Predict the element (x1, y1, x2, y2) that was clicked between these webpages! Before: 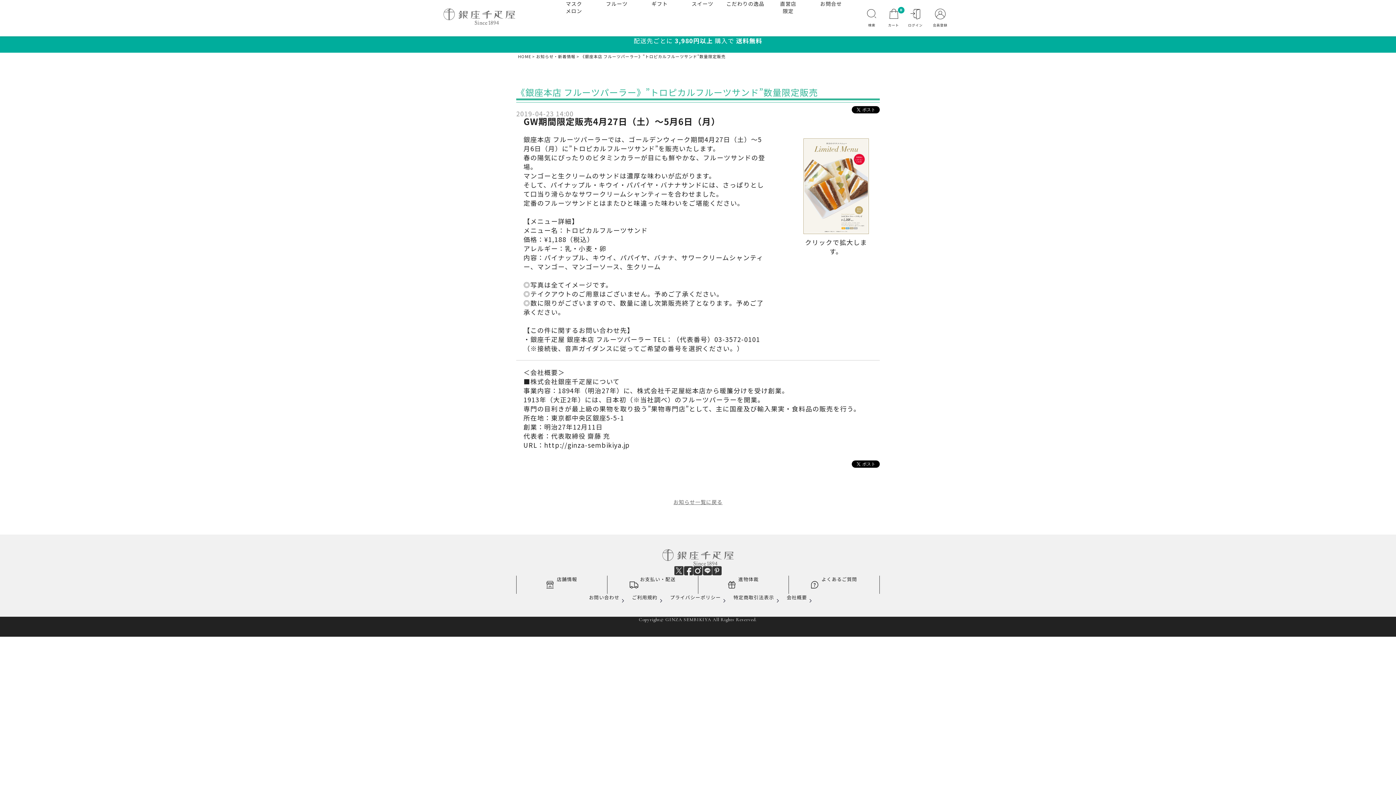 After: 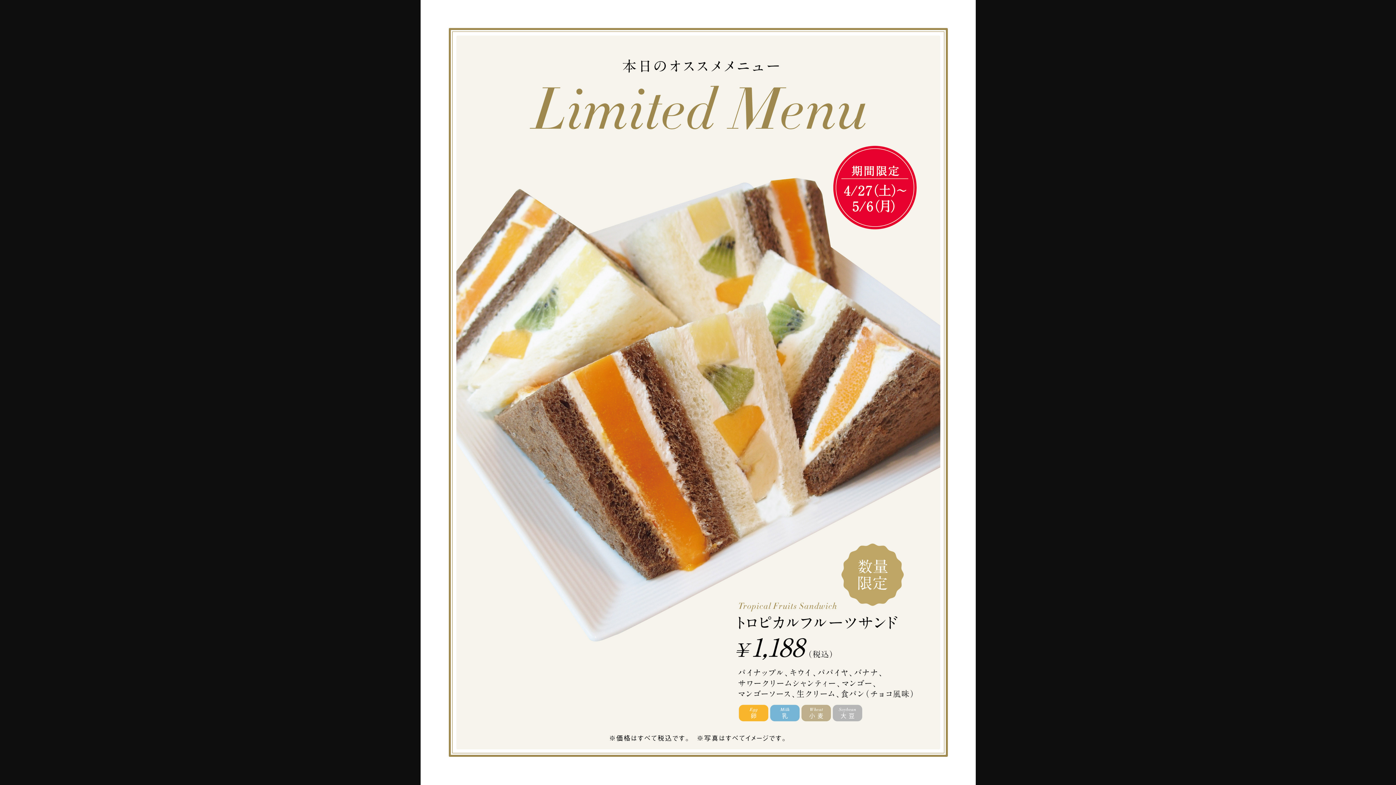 Action: bbox: (800, 134, 872, 237)